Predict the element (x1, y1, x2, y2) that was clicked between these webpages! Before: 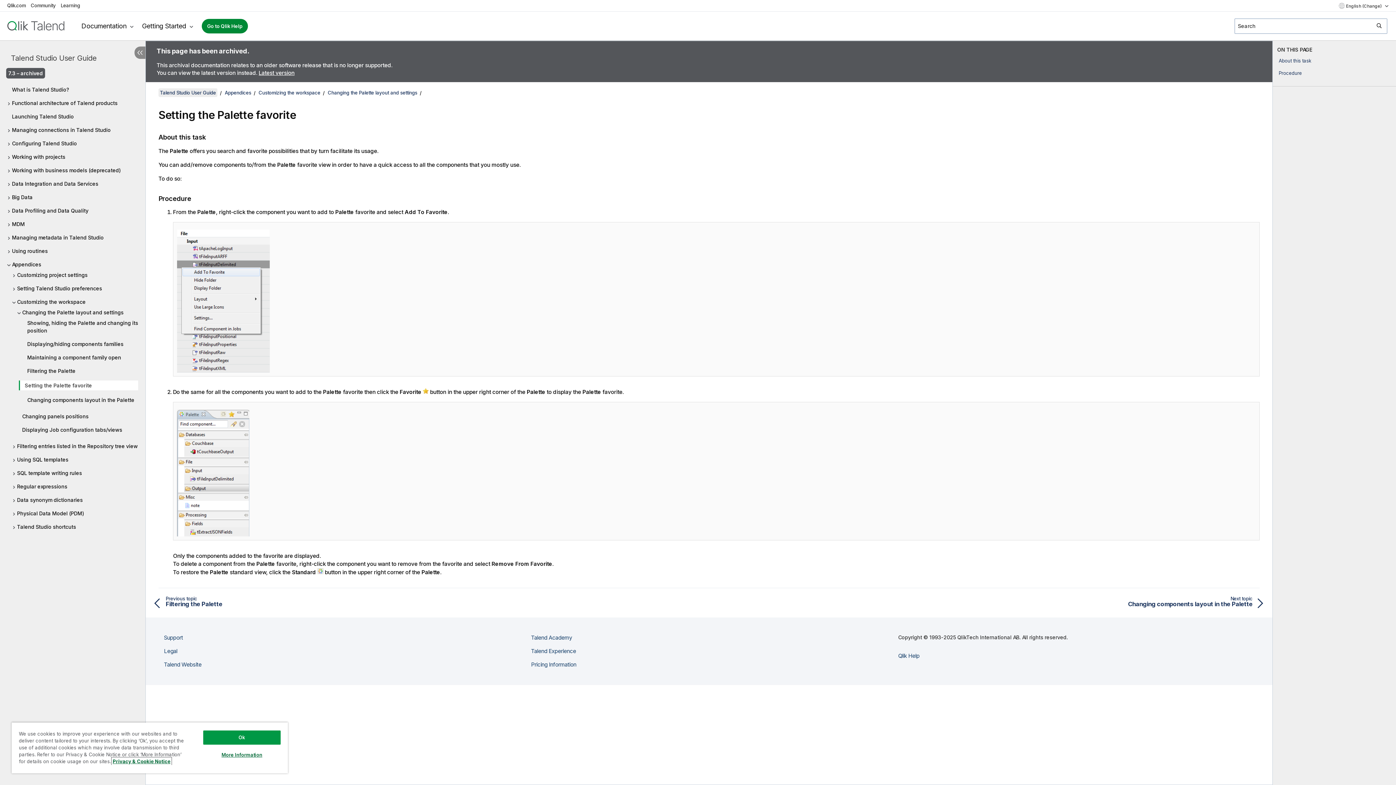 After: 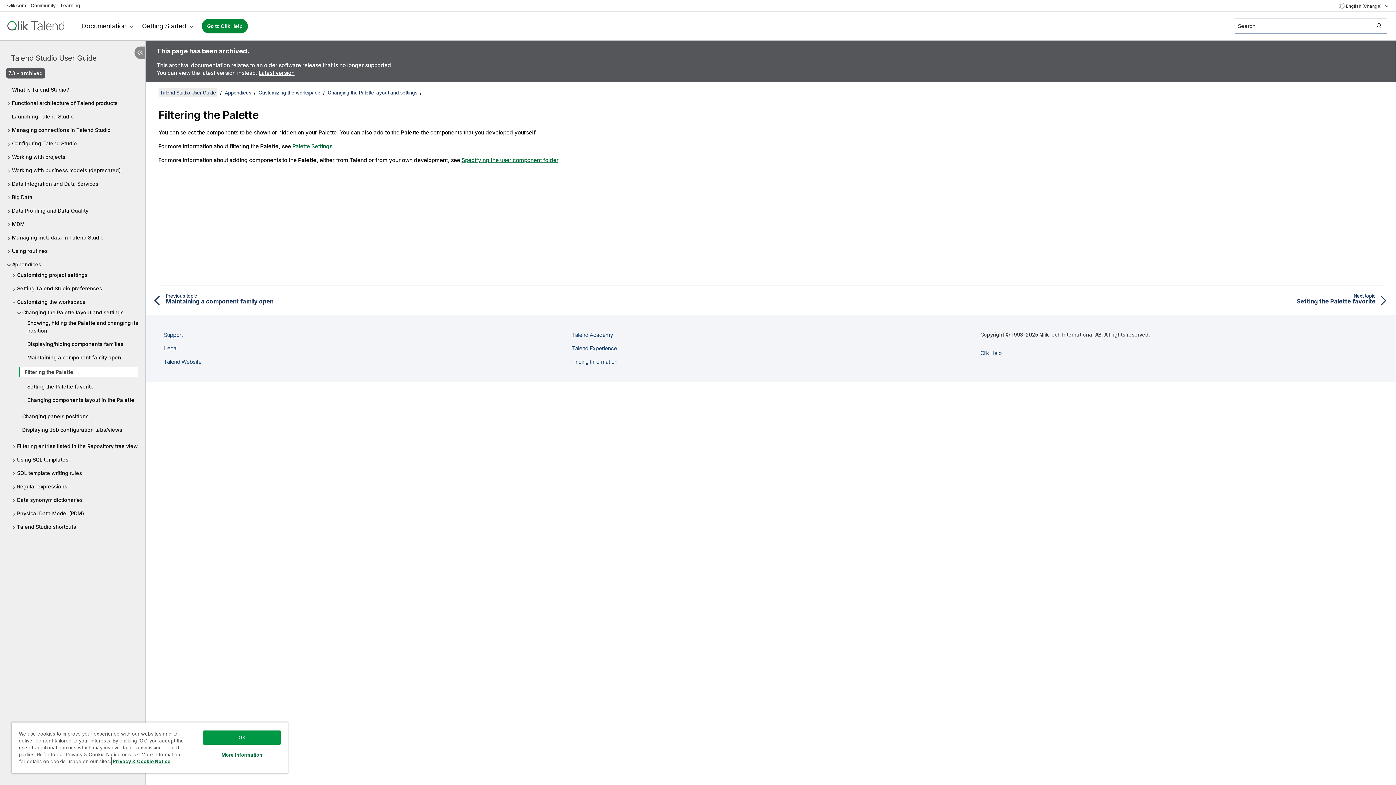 Action: bbox: (151, 595, 708, 608) label: Previous topic: Filtering the Palette